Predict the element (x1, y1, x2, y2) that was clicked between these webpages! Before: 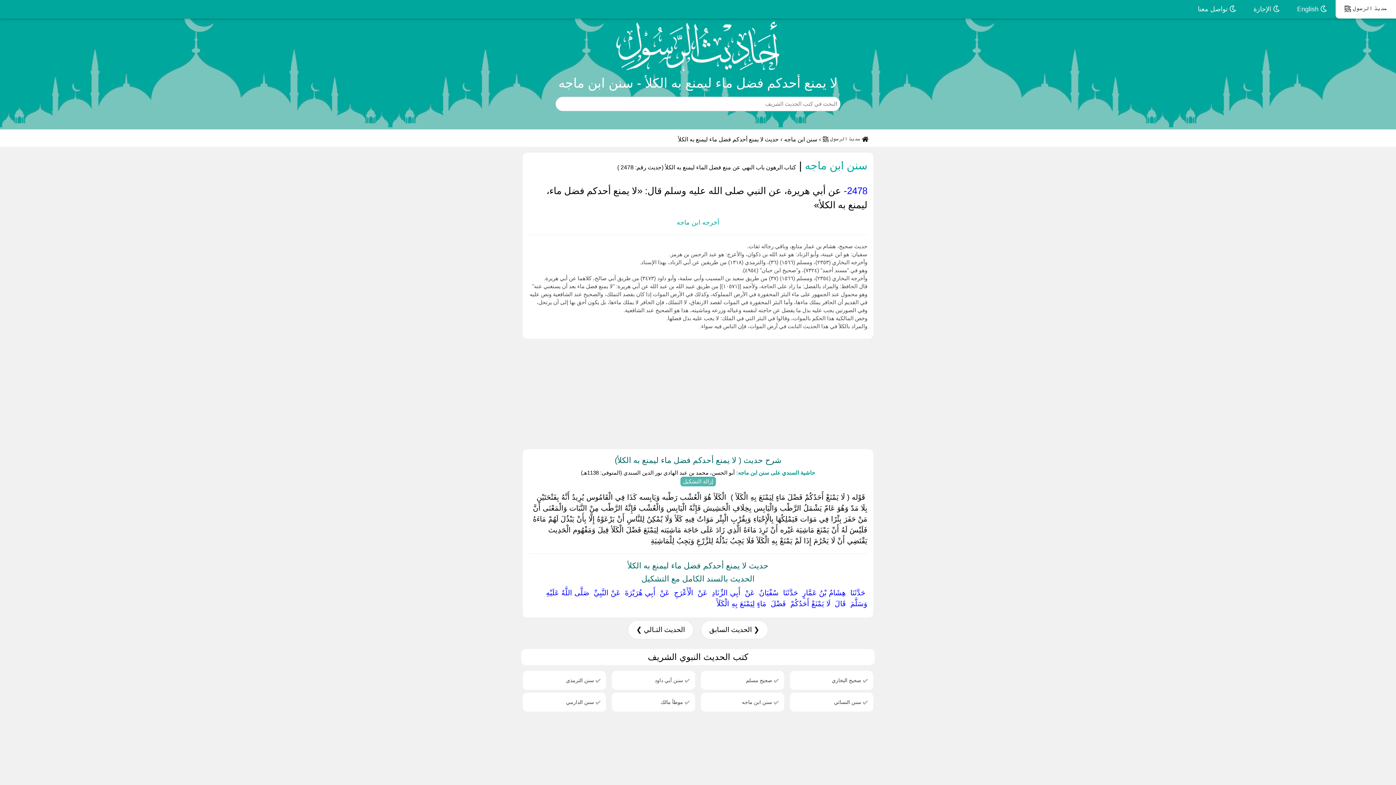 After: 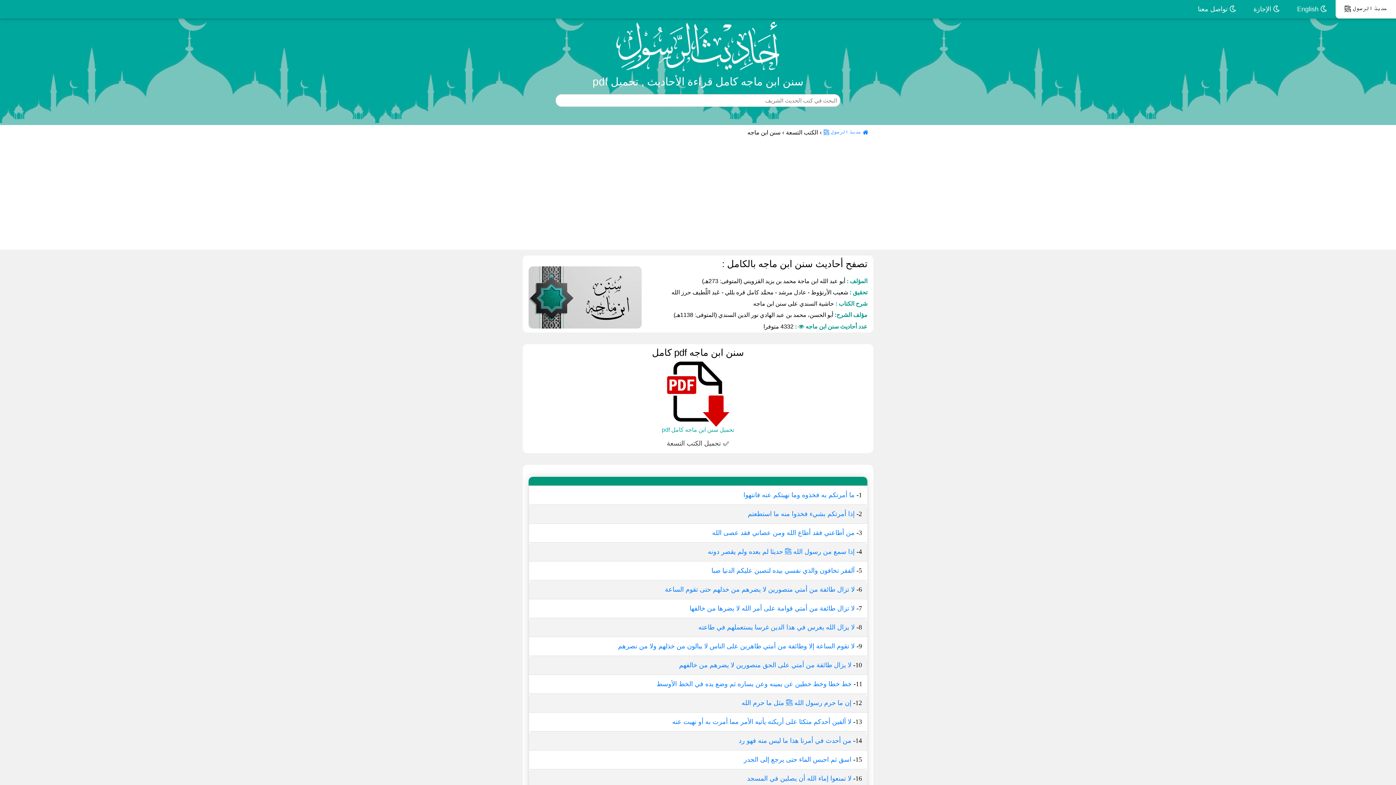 Action: bbox: (784, 136, 817, 142) label: سنن ابن ماجه